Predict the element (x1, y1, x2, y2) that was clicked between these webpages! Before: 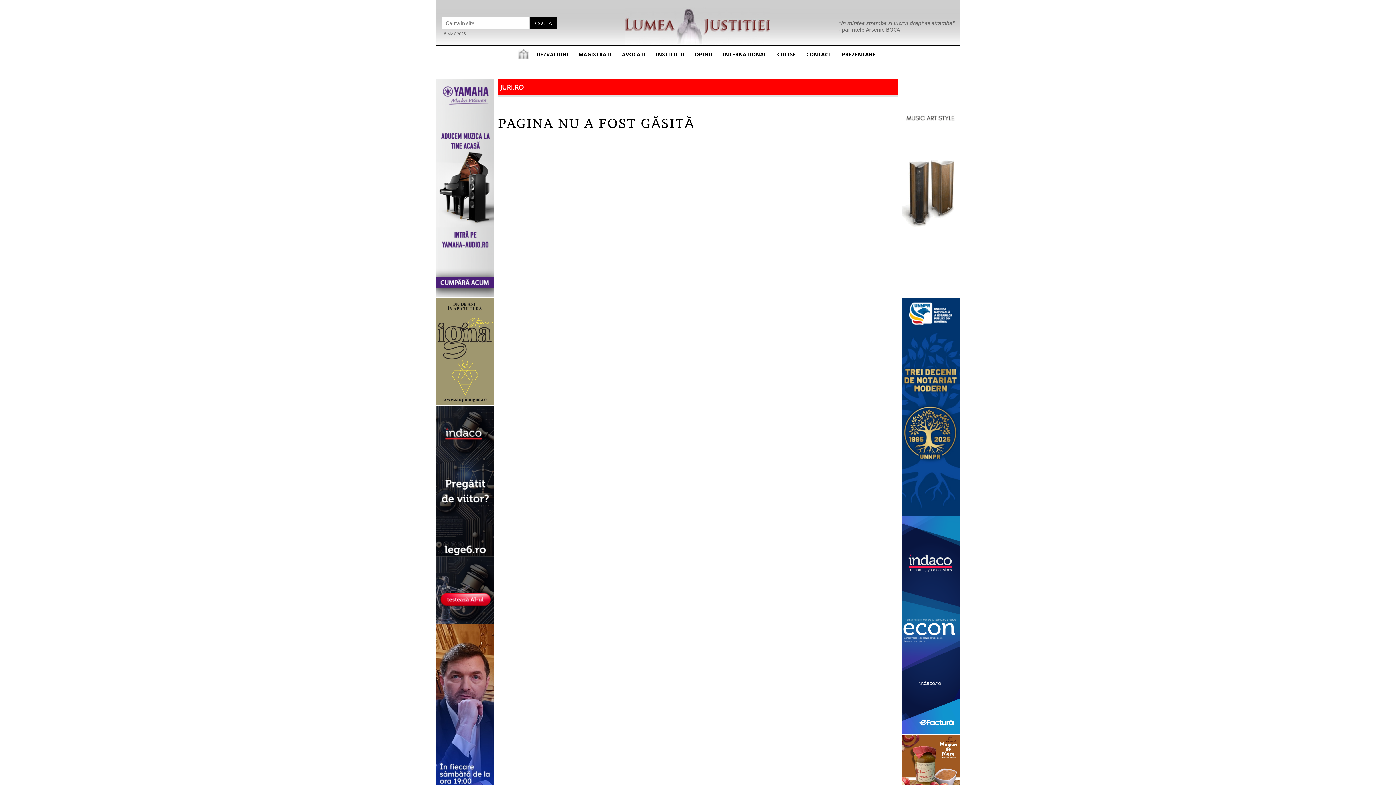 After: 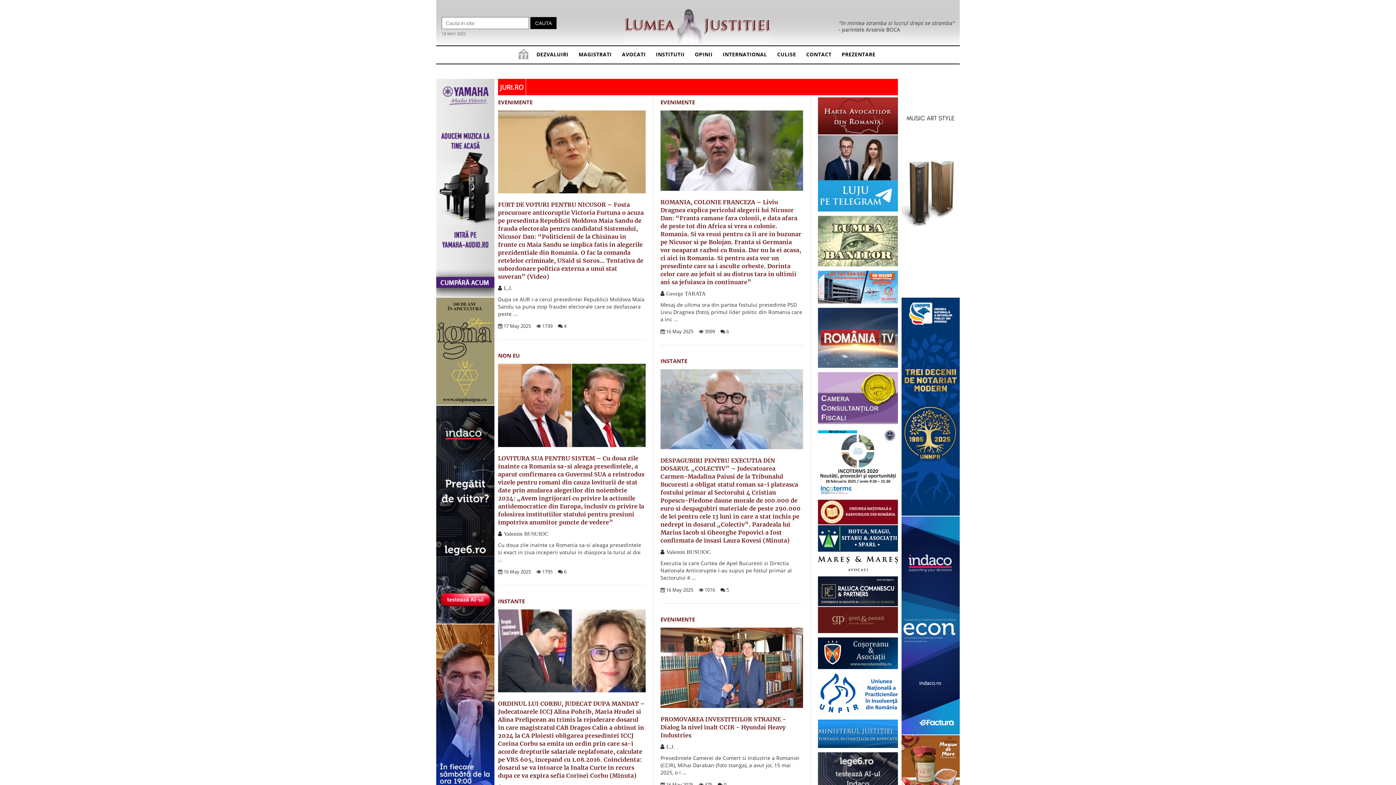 Action: bbox: (515, 46, 531, 63)